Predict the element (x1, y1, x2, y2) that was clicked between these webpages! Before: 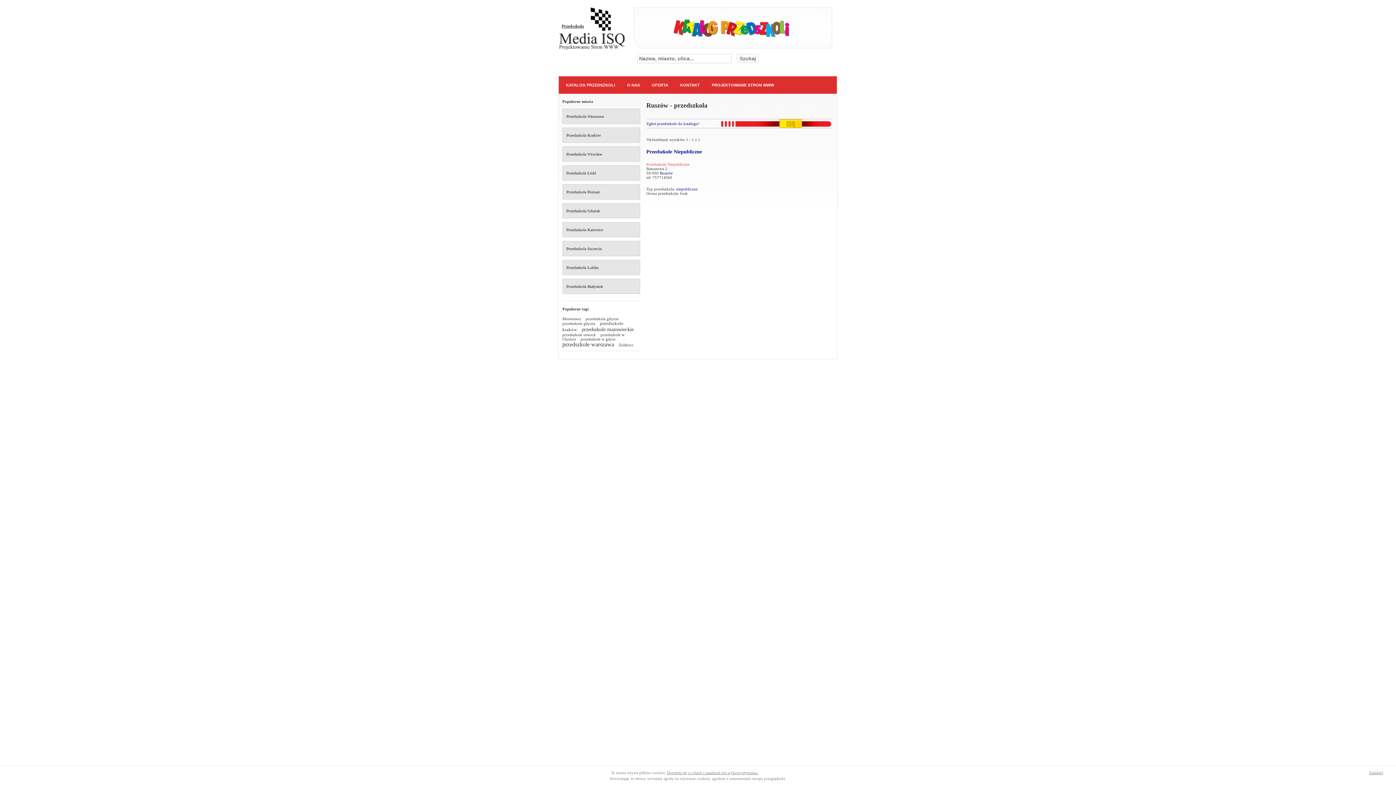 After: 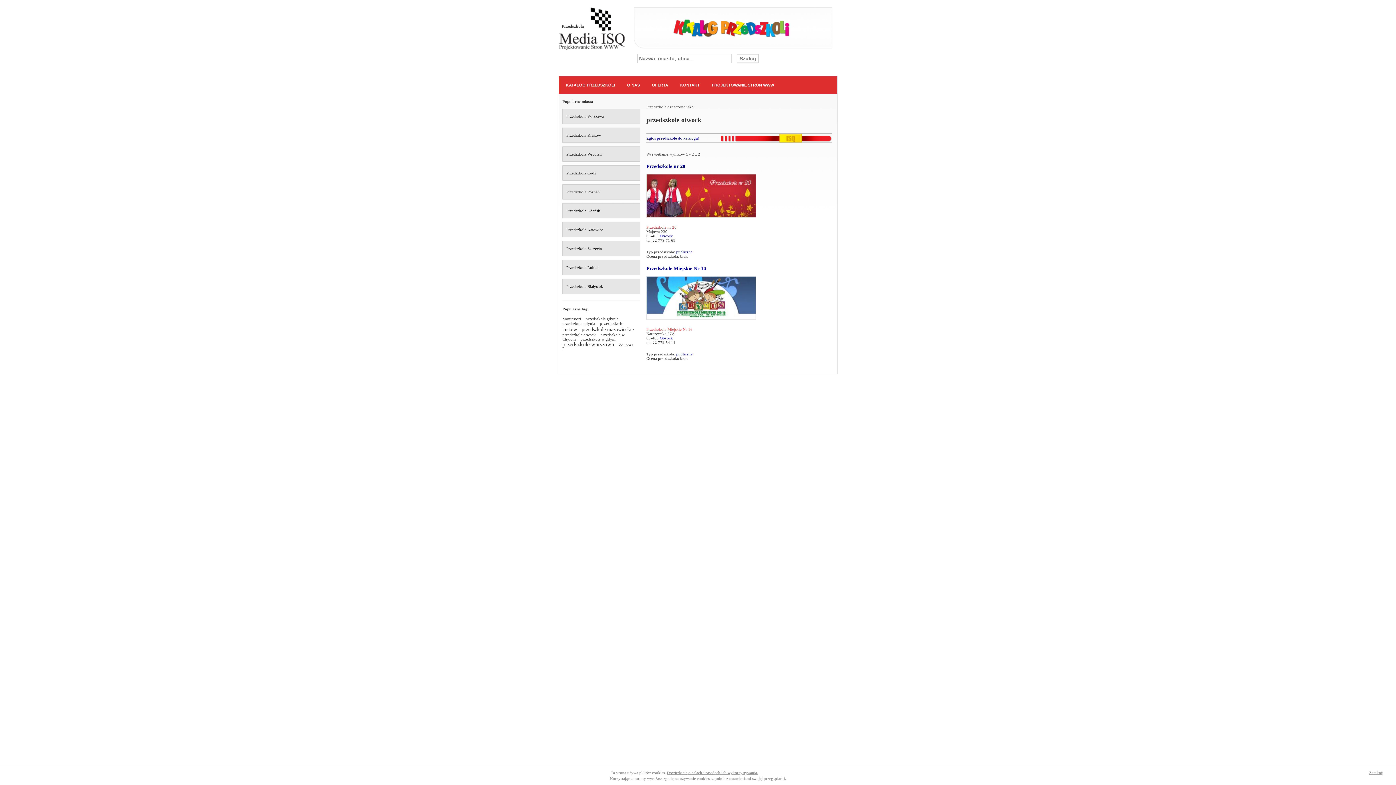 Action: bbox: (562, 332, 596, 336) label: przedszkole otwock